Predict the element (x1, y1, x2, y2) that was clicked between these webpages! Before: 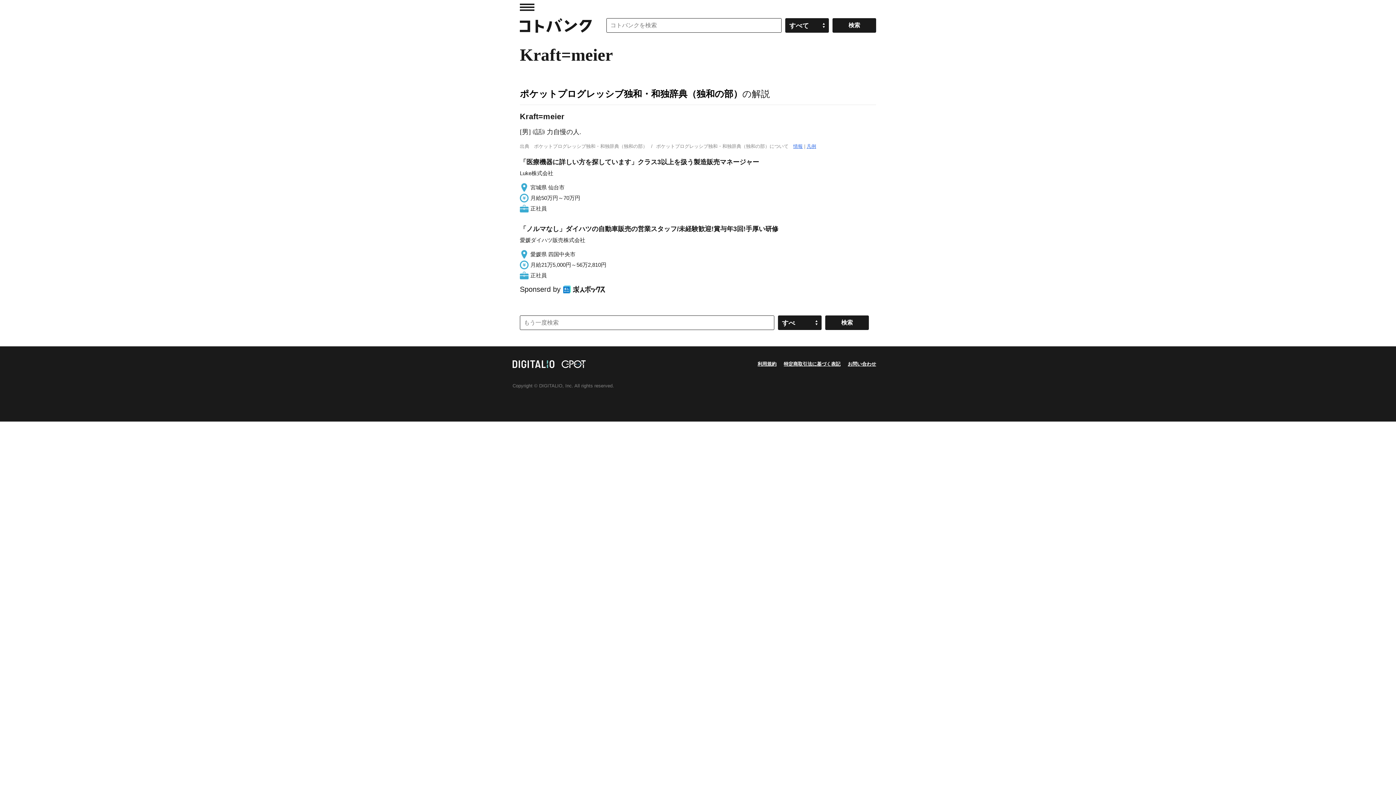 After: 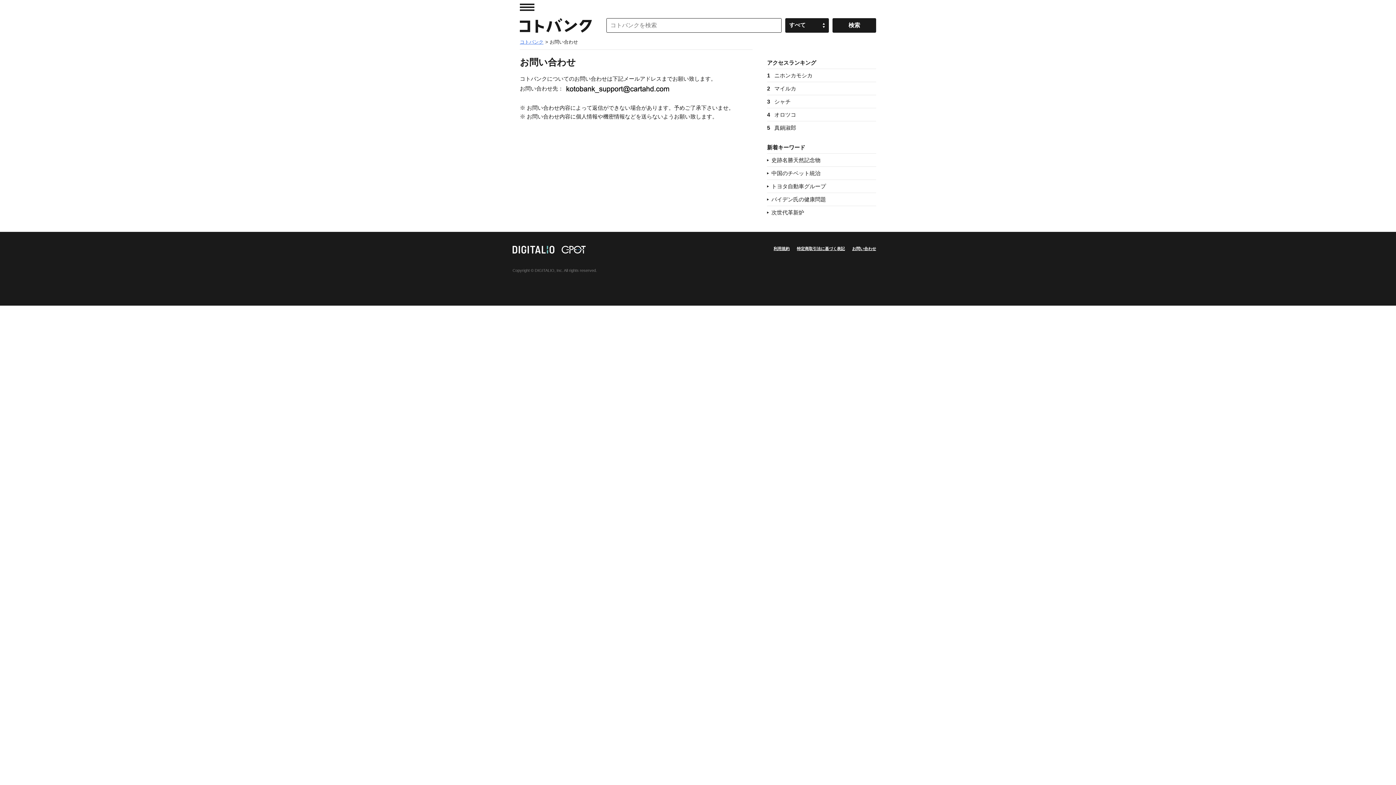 Action: label: お問い合わせ bbox: (848, 361, 876, 366)